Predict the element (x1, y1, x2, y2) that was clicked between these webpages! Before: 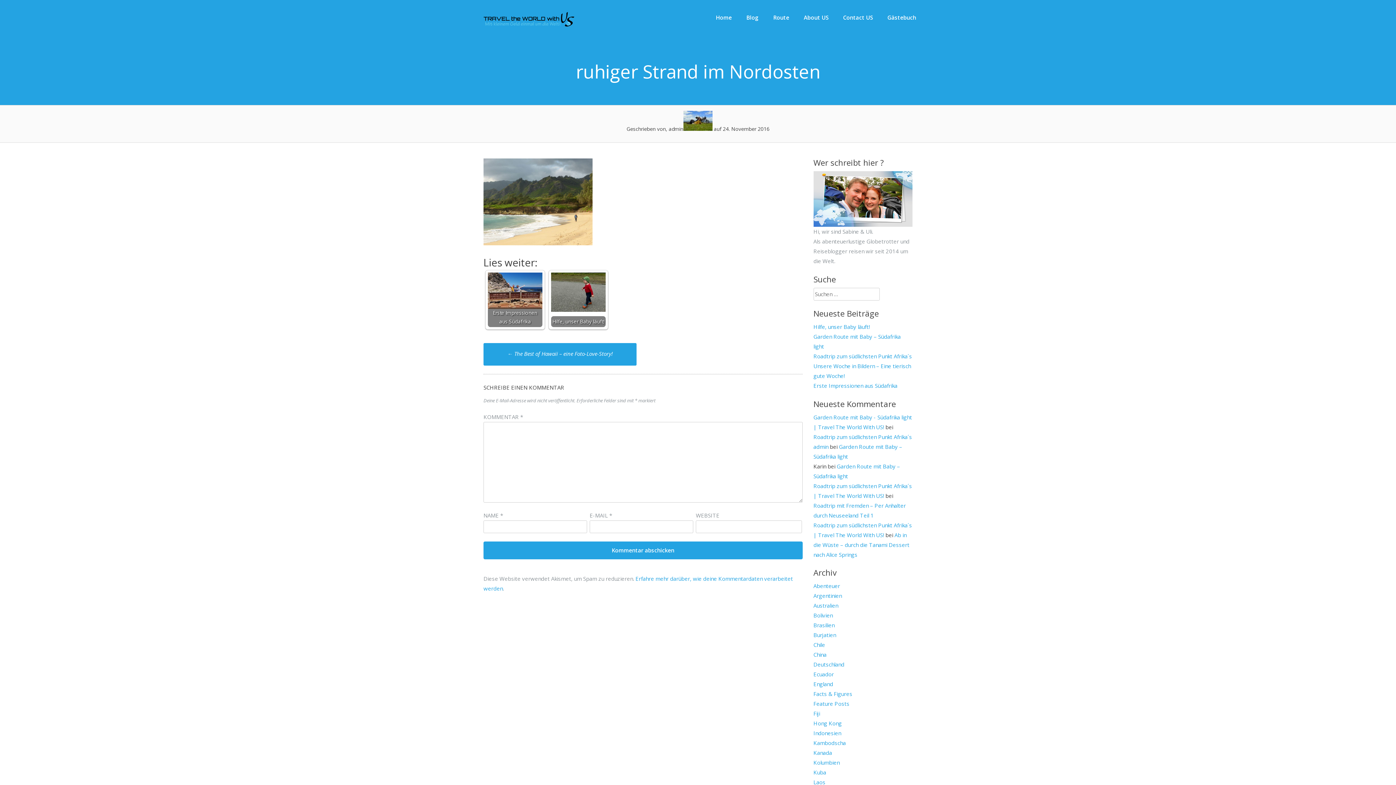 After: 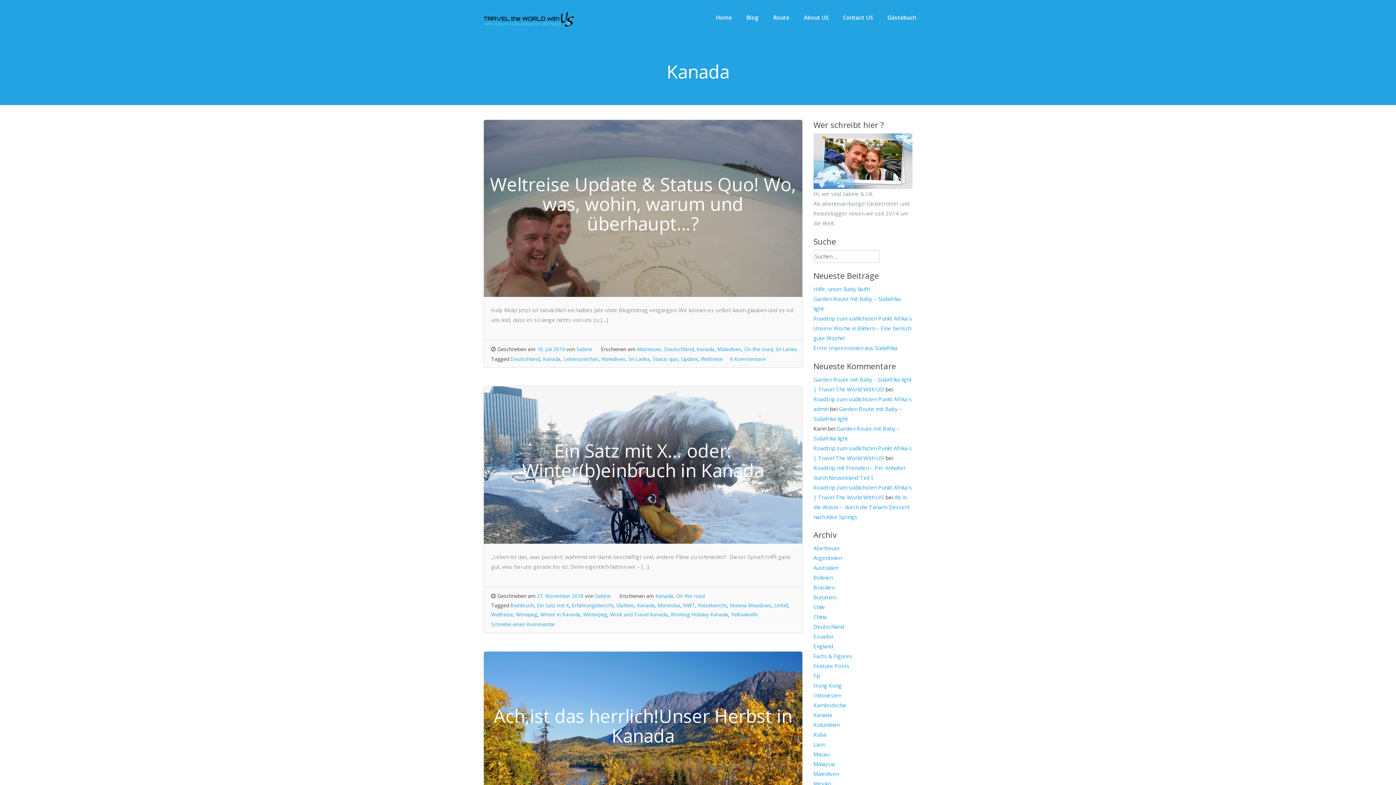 Action: label: Kanada bbox: (813, 749, 832, 756)